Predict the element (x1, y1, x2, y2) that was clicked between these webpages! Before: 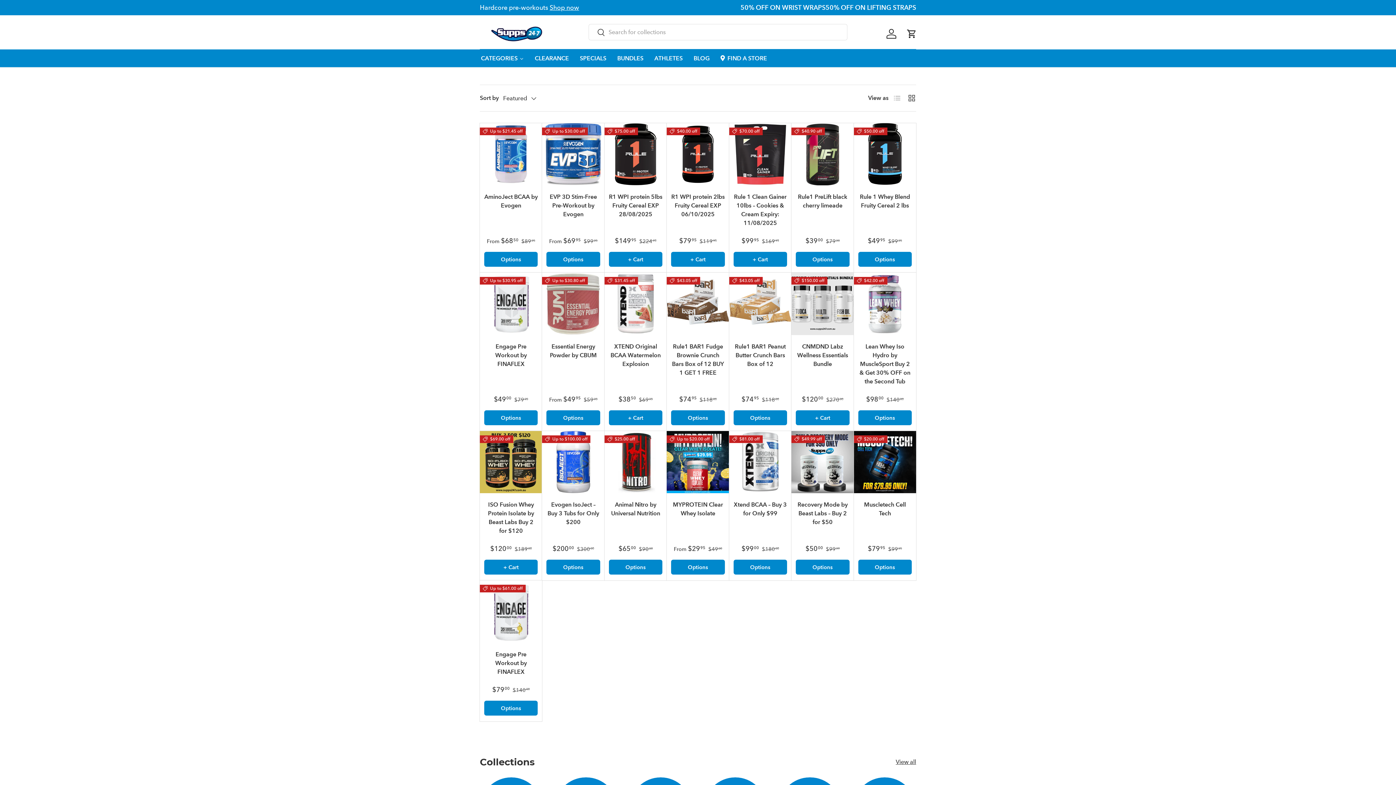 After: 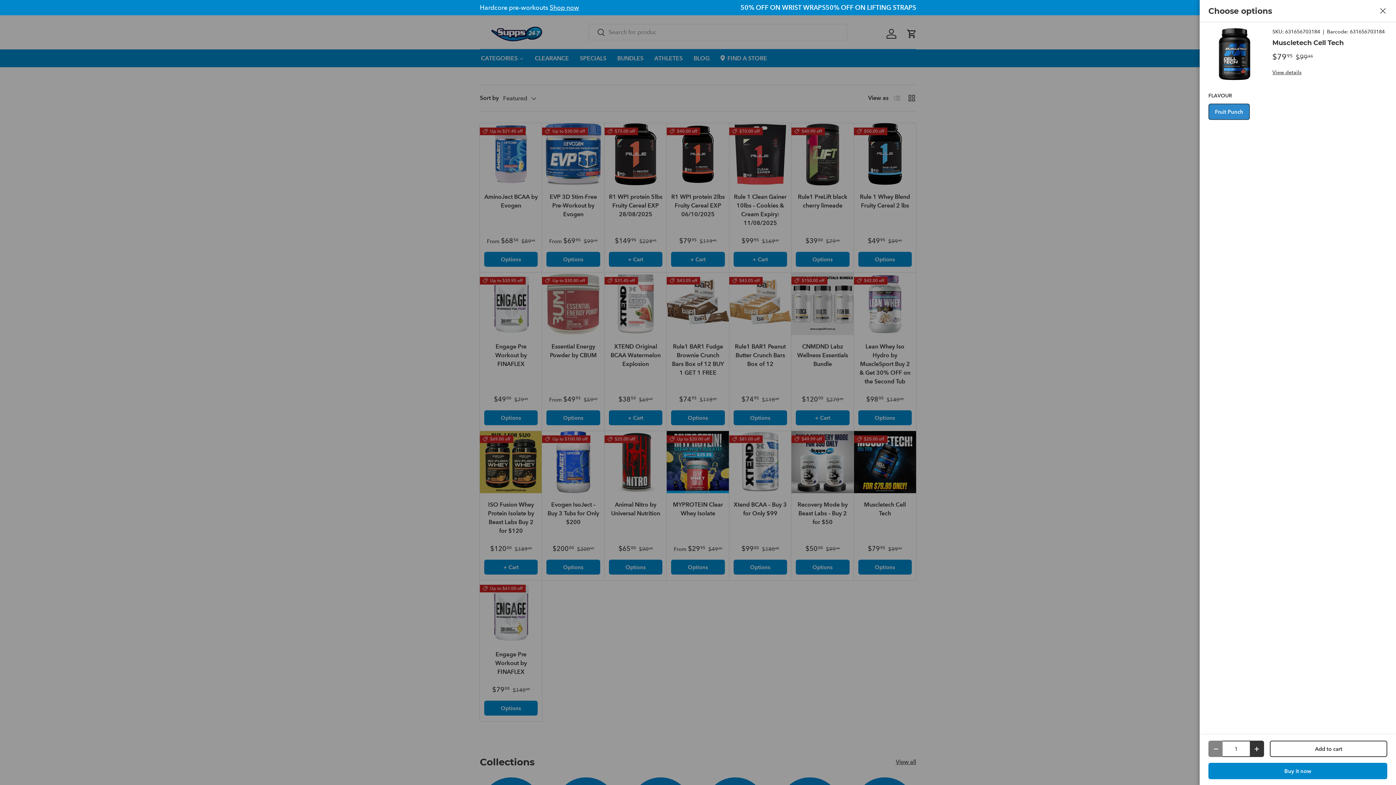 Action: bbox: (858, 560, 911, 575) label: Options